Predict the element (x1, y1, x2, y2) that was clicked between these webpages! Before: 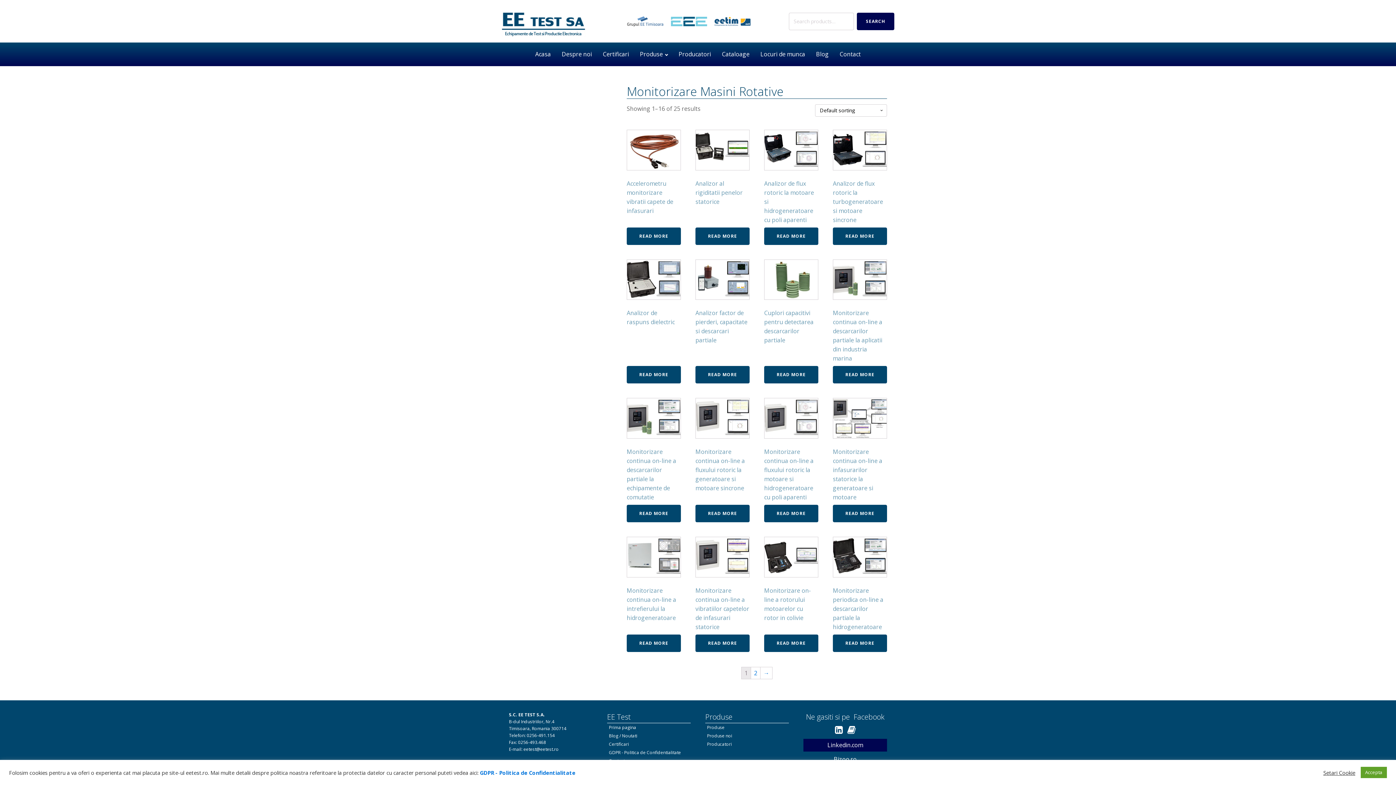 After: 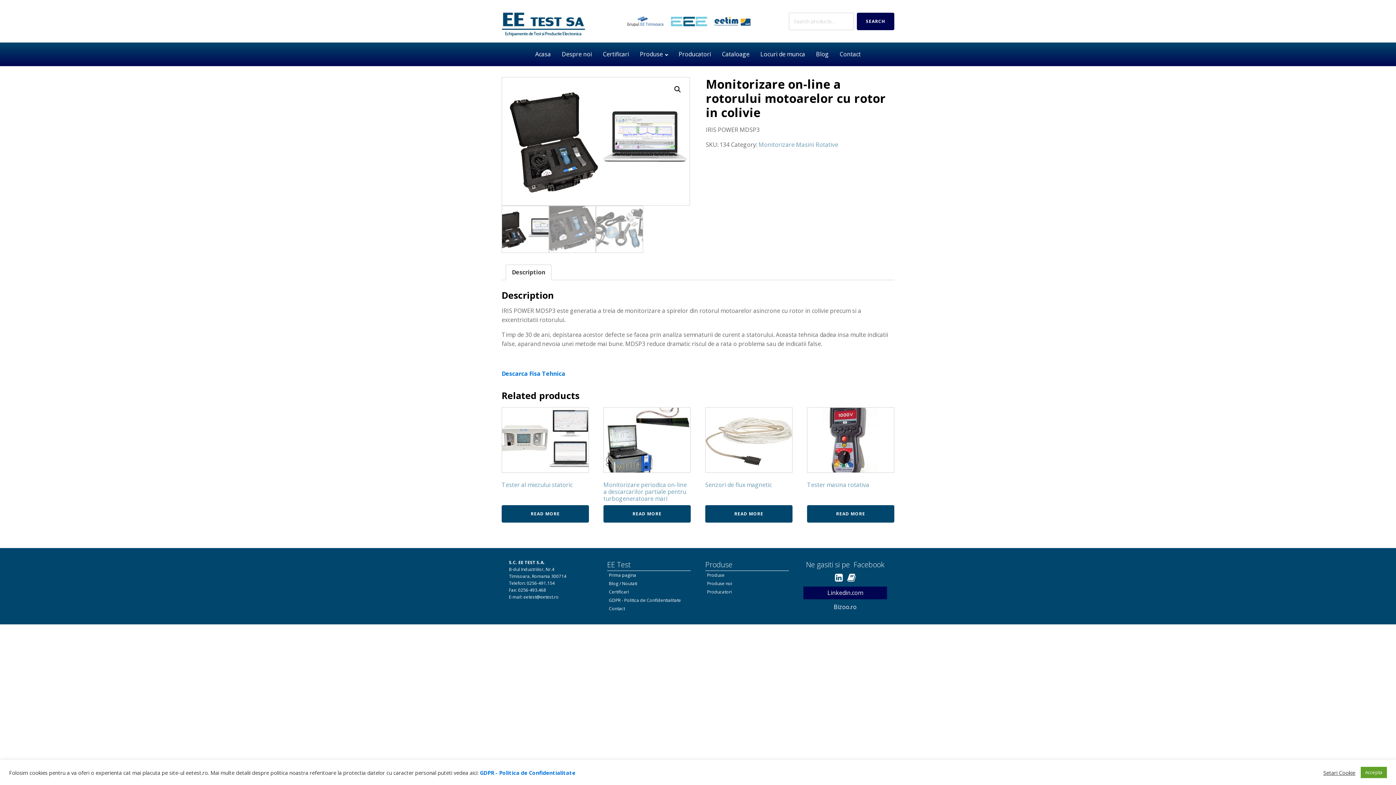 Action: bbox: (764, 537, 818, 625) label: Monitorizare on-line a rotorului motoarelor cu rotor in colivie